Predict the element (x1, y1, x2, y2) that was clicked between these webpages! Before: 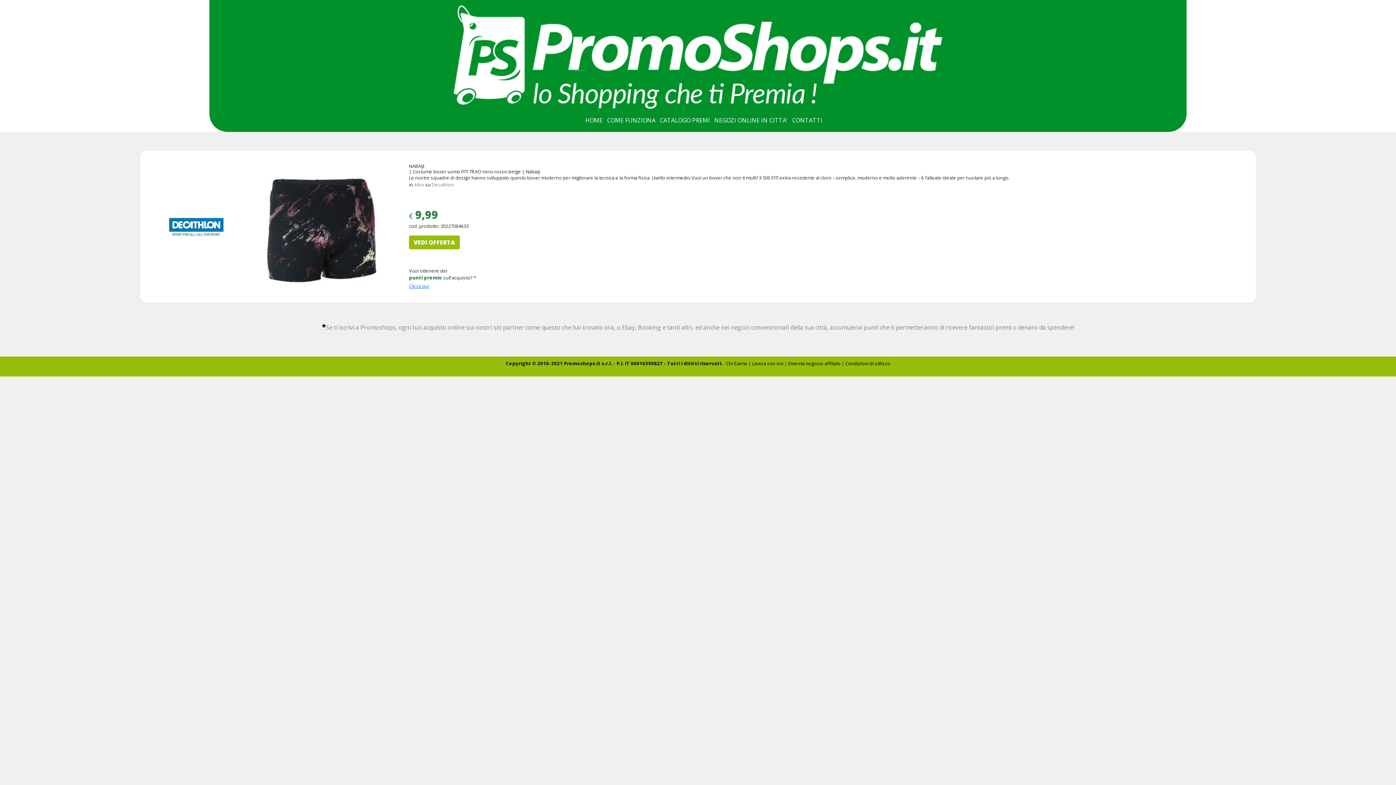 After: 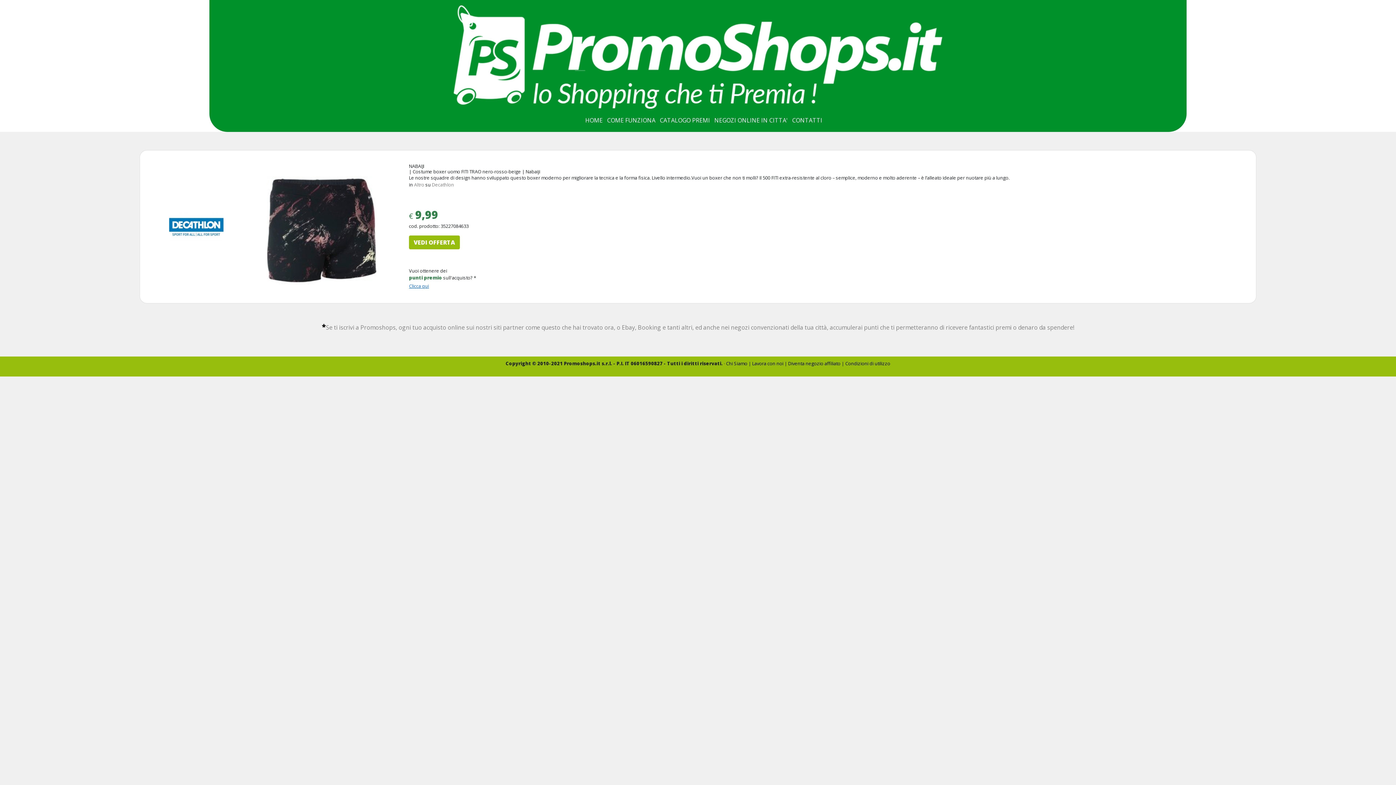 Action: label: Lavora con noi bbox: (752, 360, 783, 366)